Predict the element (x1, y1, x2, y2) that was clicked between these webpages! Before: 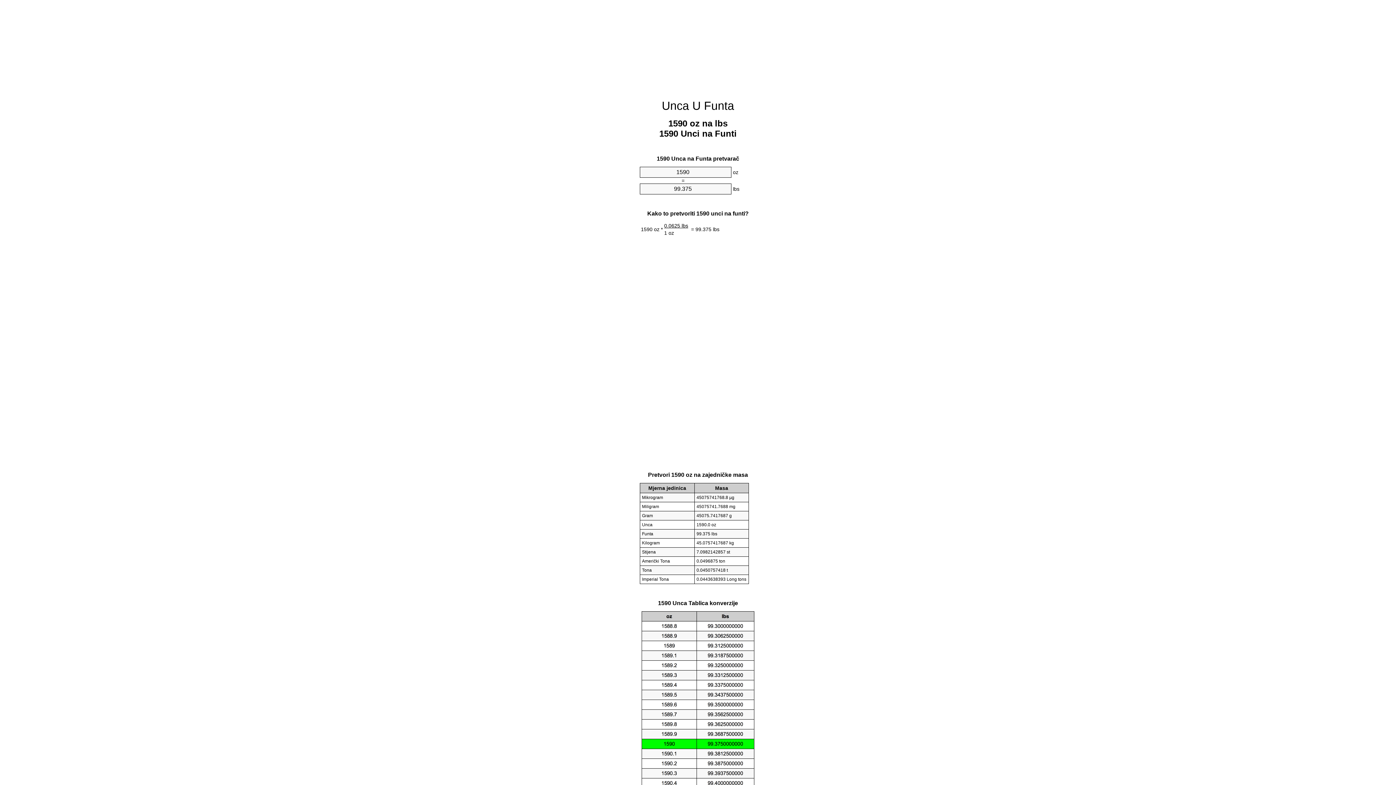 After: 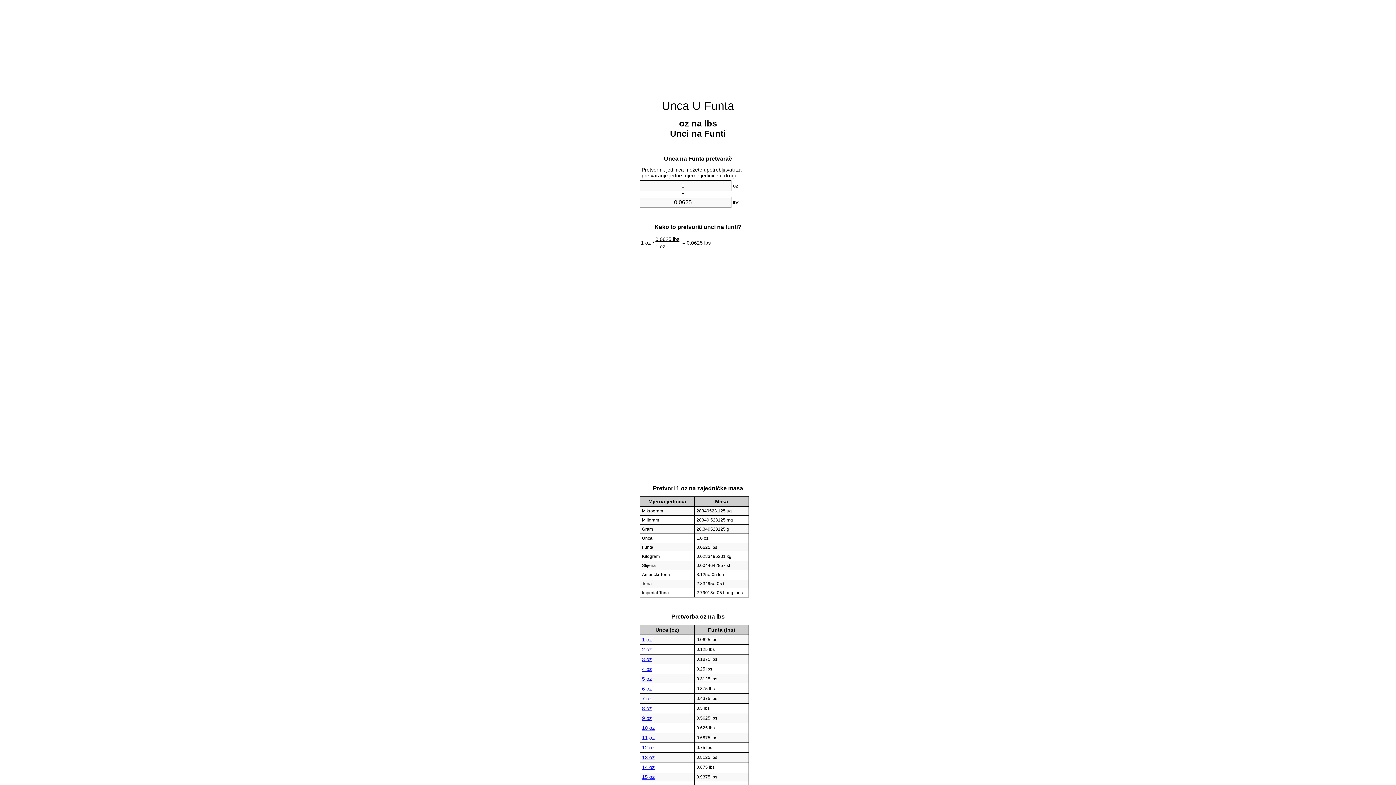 Action: label: Unca U Funta bbox: (662, 99, 734, 112)